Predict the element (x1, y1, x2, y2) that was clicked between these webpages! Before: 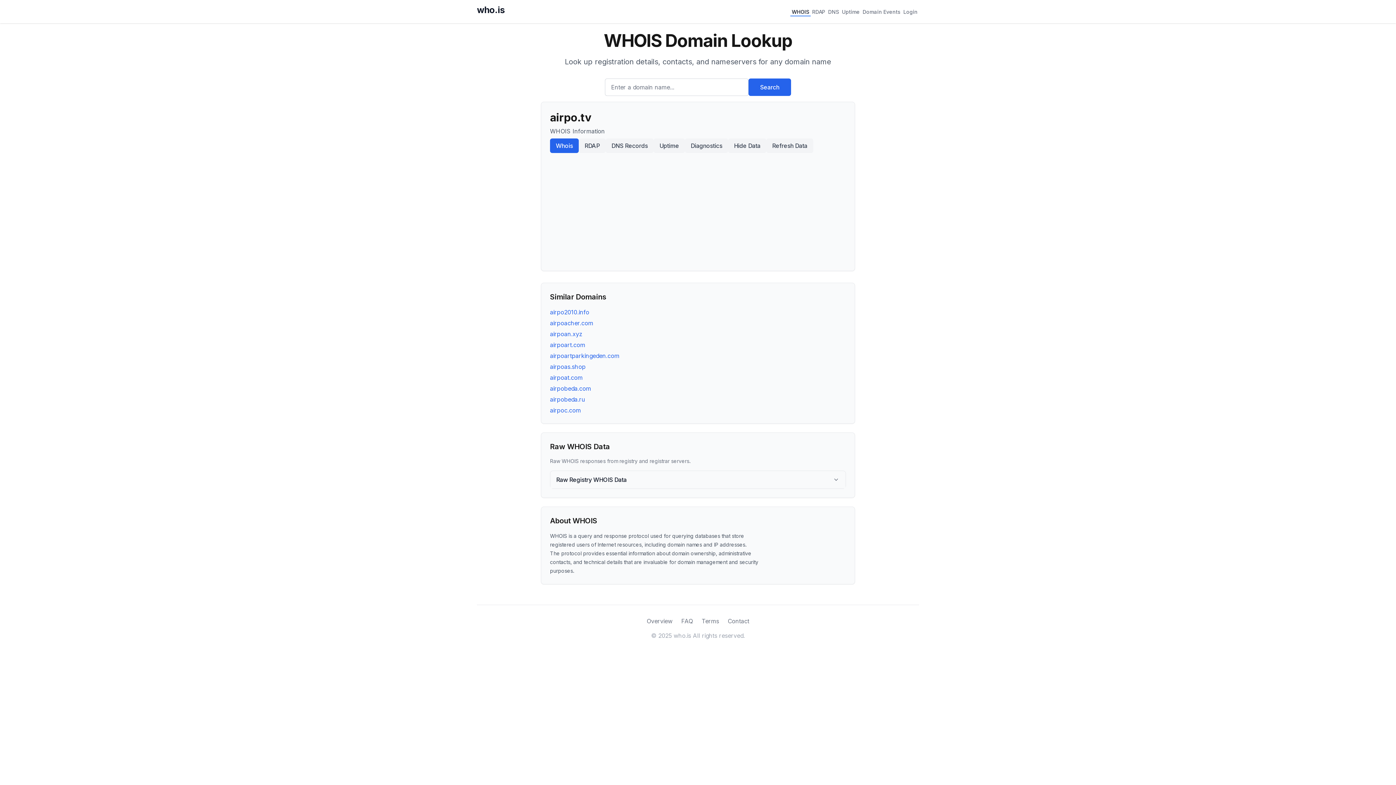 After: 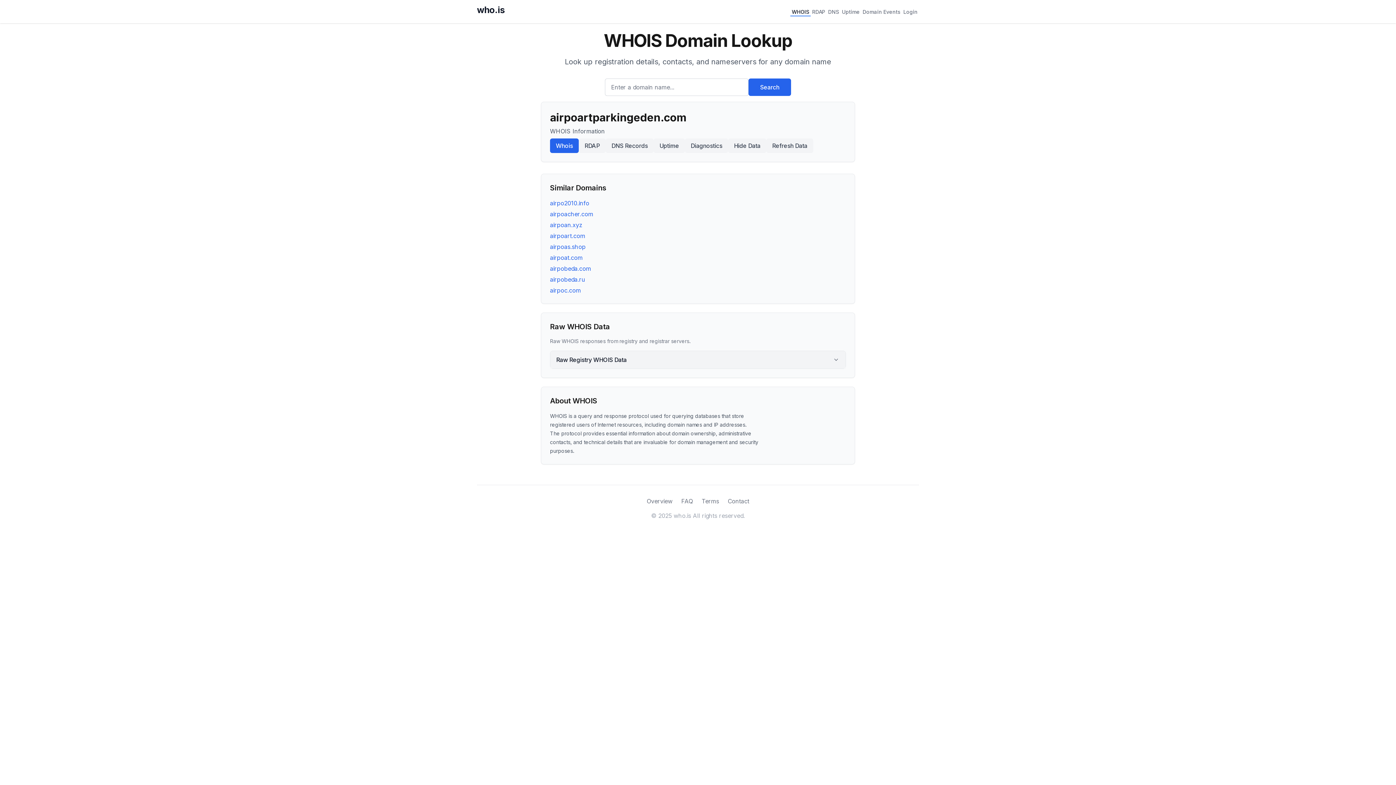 Action: bbox: (550, 352, 619, 359) label: airpoartparkingeden.com